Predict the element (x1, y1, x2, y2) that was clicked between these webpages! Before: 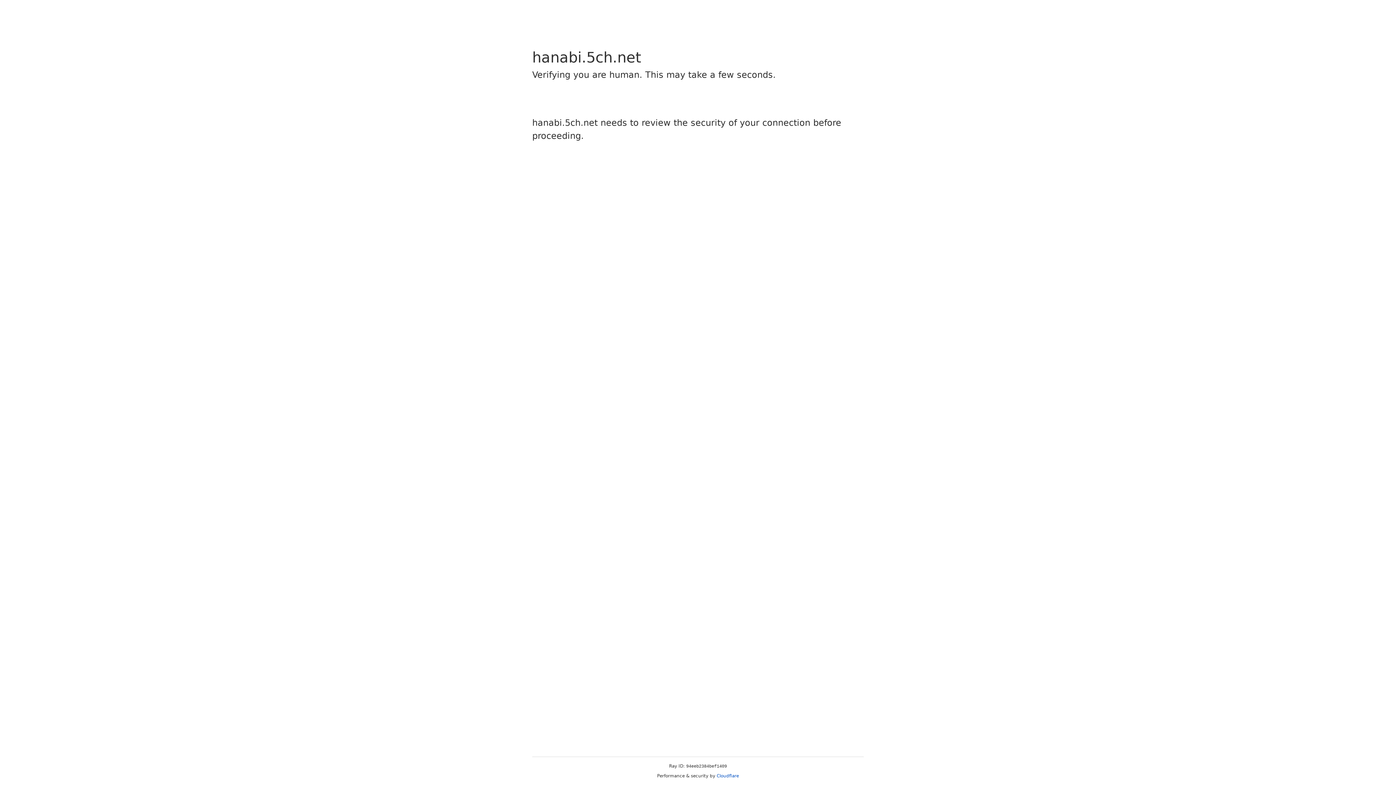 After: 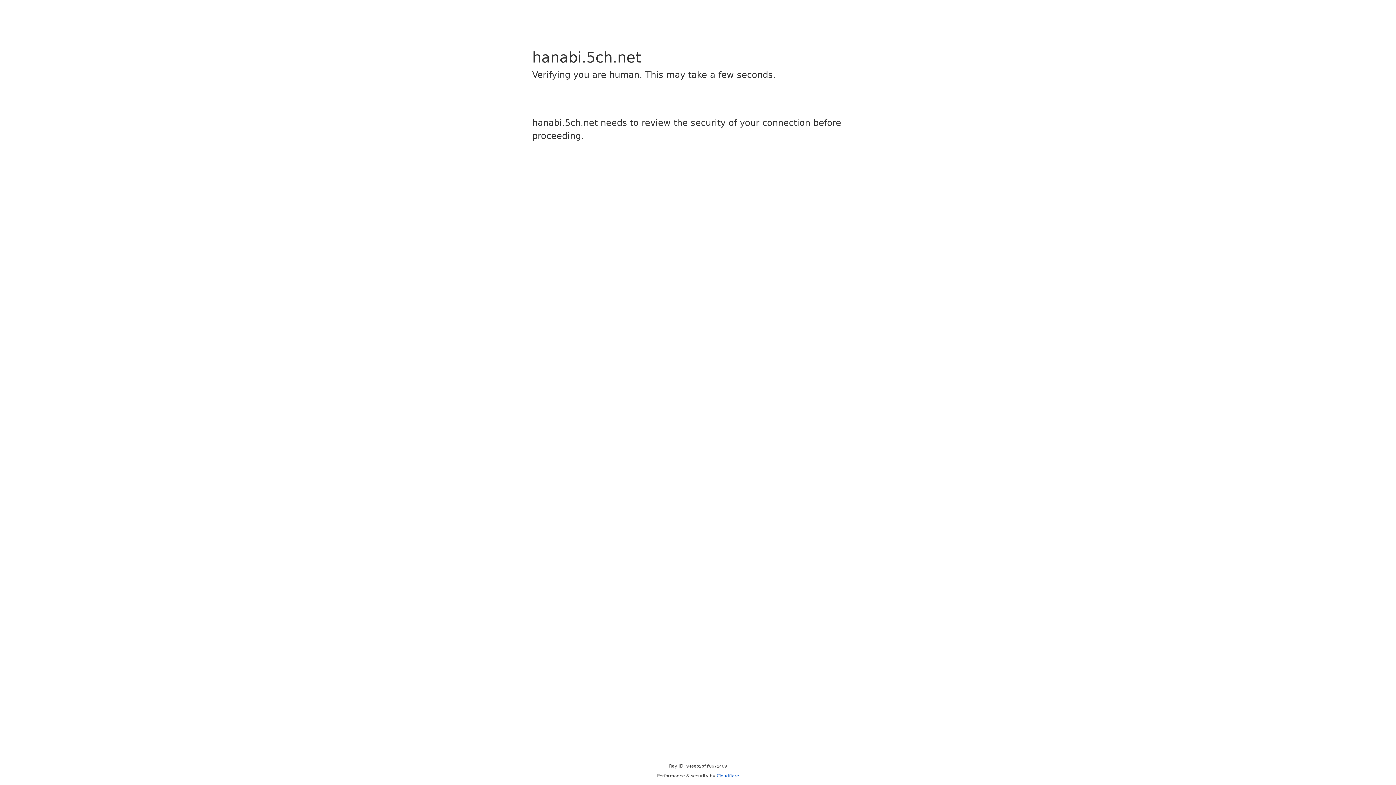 Action: bbox: (716, 773, 739, 778) label: Cloudflare